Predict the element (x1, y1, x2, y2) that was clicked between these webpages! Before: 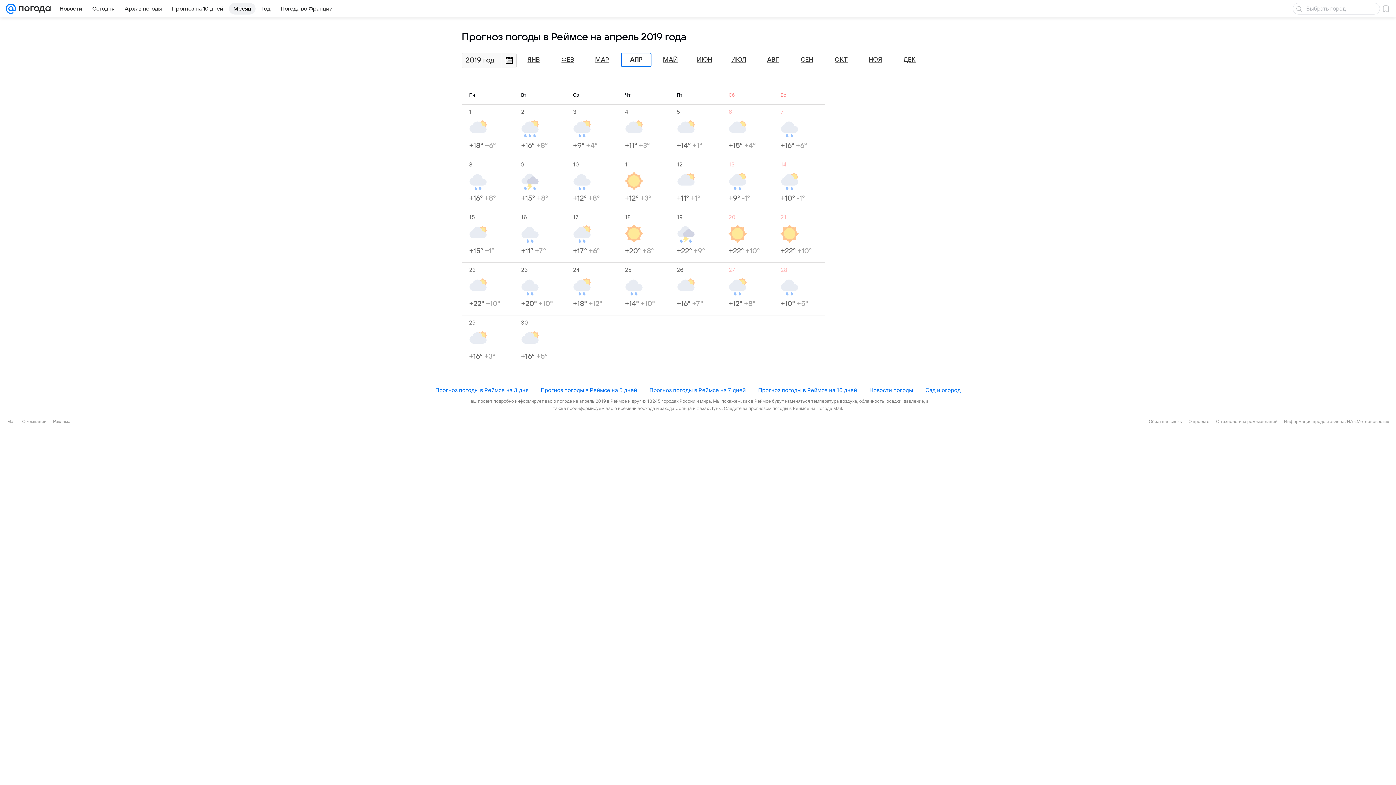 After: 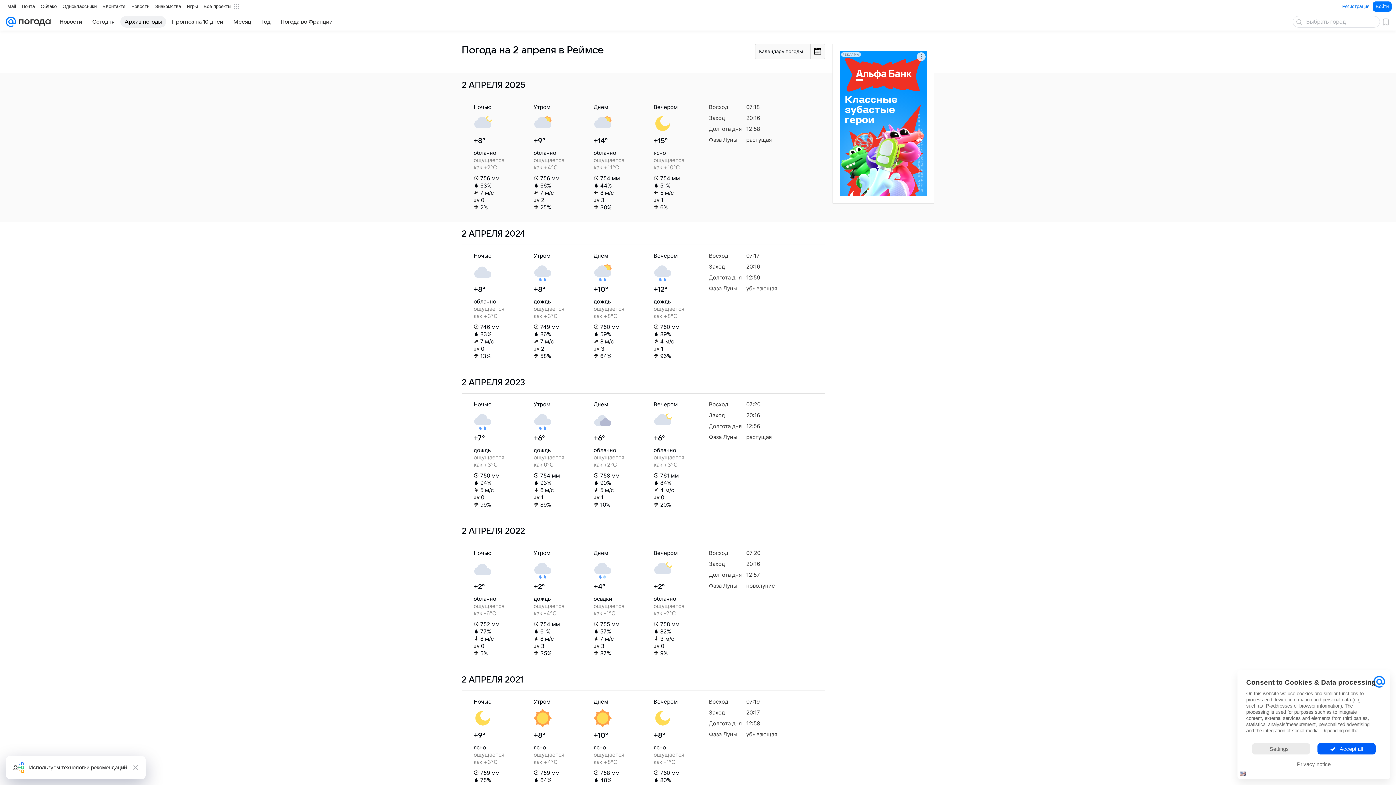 Action: label: 2
+16° +8° bbox: (521, 108, 565, 150)